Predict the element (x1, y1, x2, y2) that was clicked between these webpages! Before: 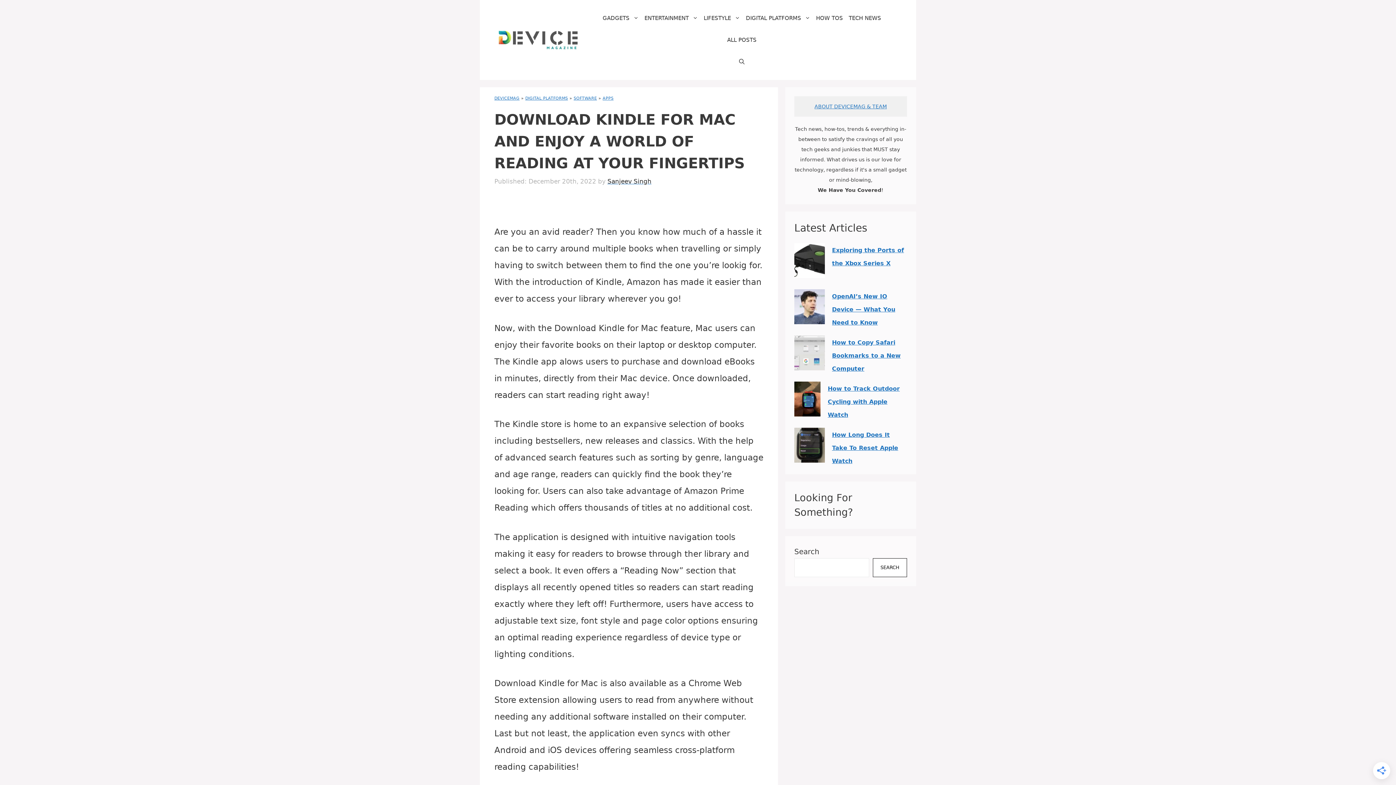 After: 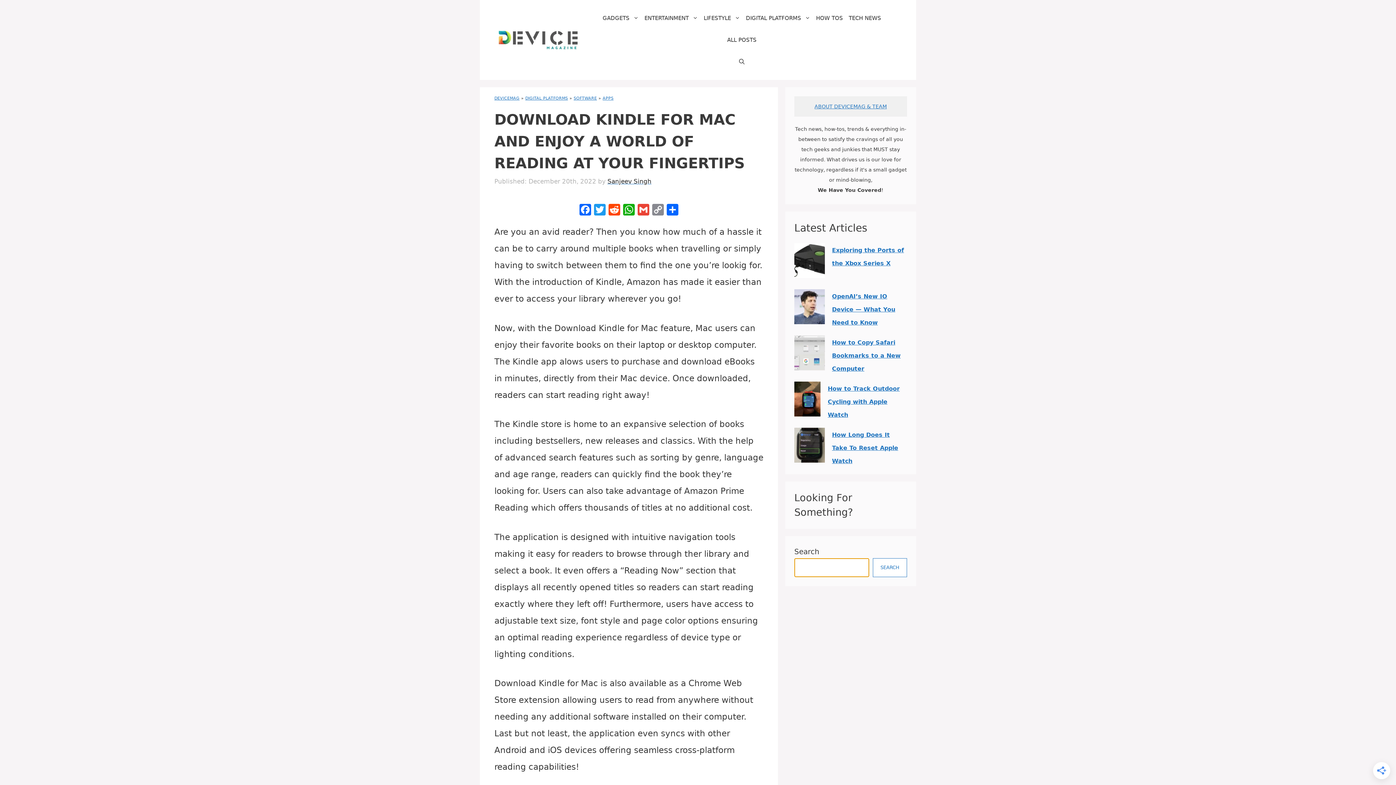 Action: bbox: (873, 558, 907, 577) label: Search